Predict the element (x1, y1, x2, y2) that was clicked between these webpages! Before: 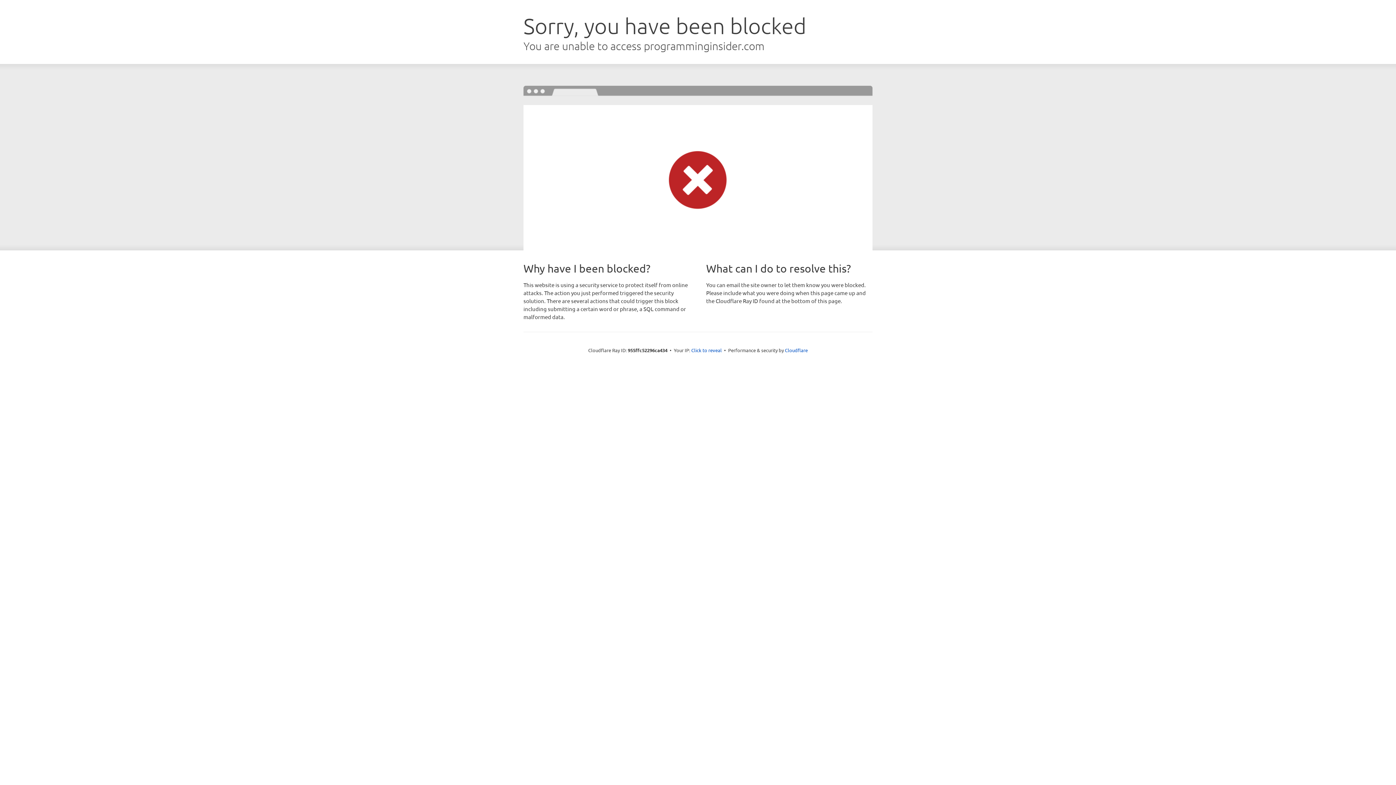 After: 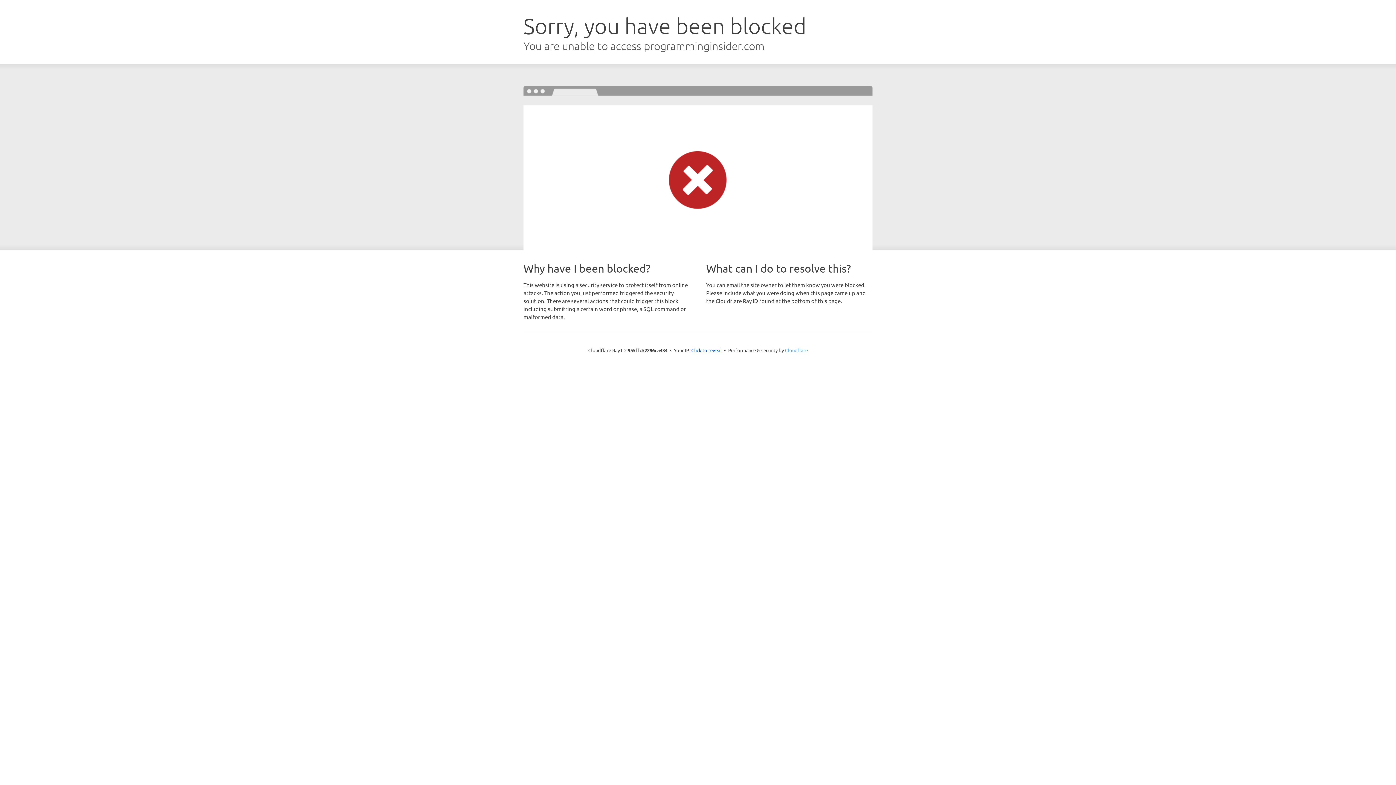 Action: label: Cloudflare bbox: (785, 347, 808, 353)